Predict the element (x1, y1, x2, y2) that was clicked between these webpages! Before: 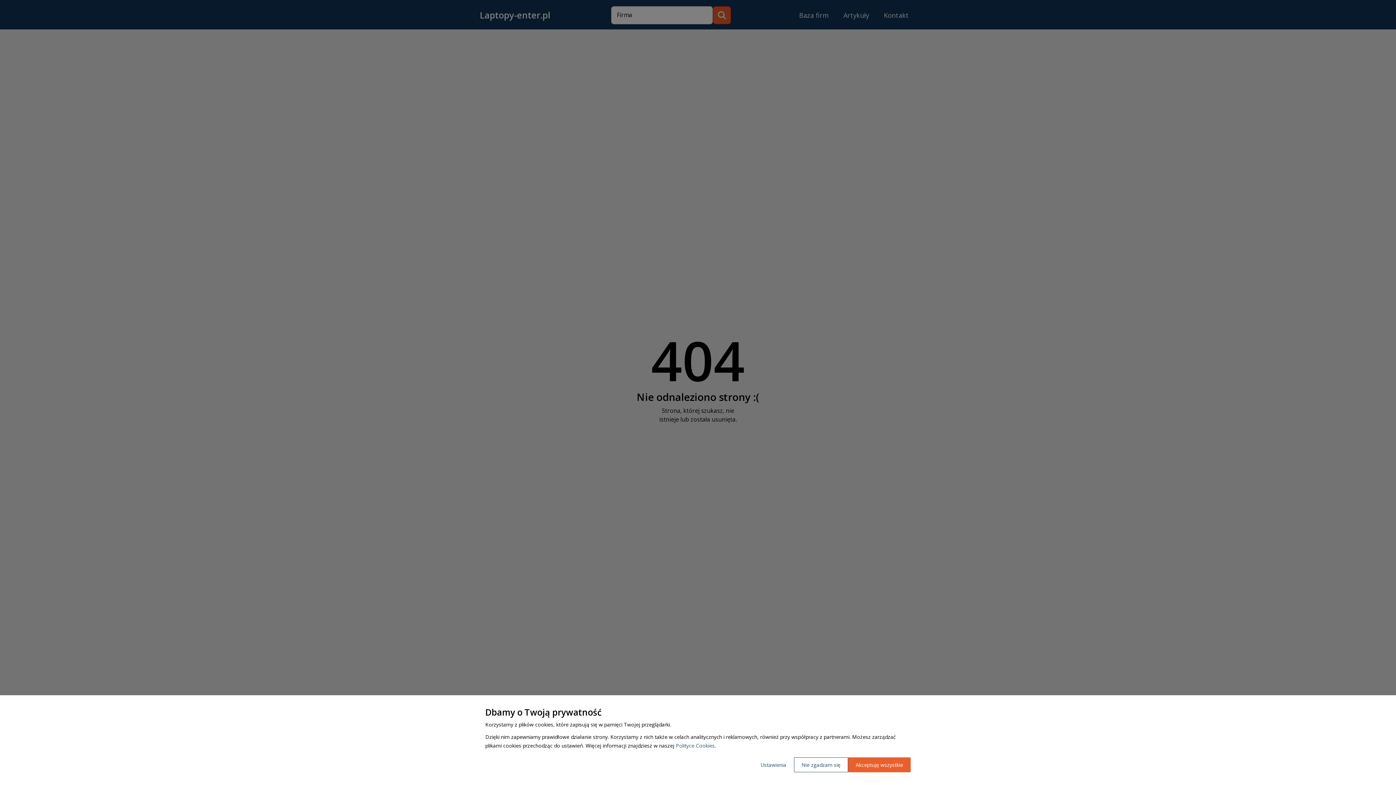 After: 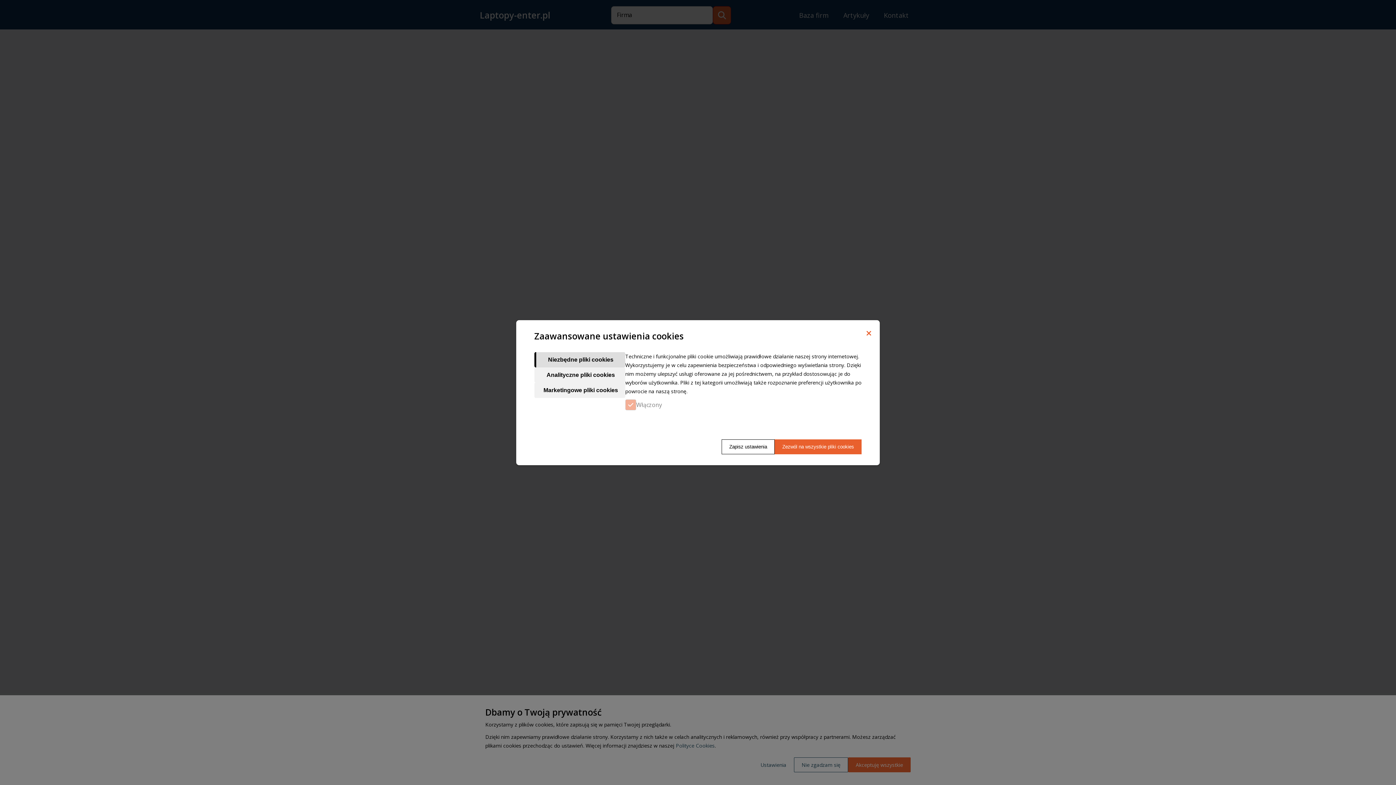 Action: bbox: (753, 757, 794, 772) label: Ustawienia